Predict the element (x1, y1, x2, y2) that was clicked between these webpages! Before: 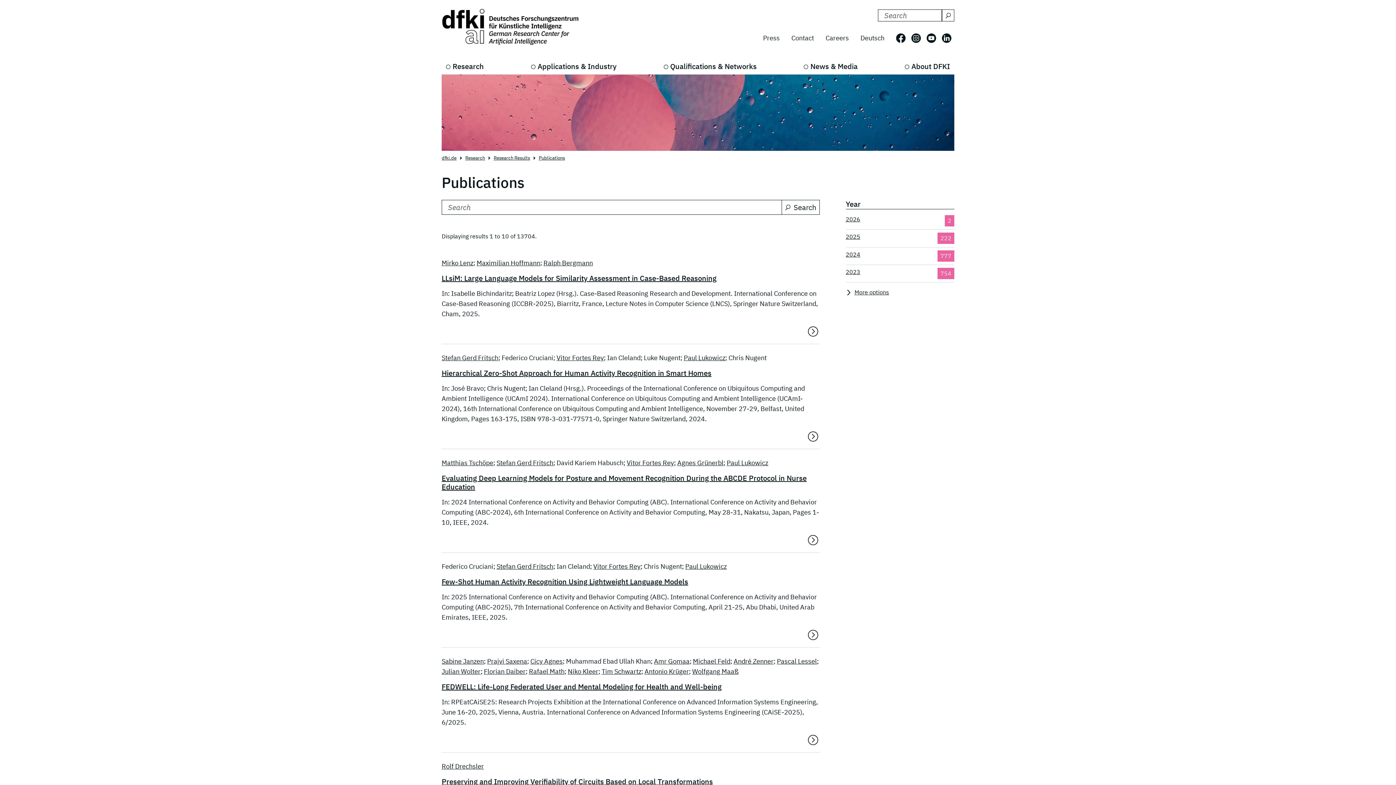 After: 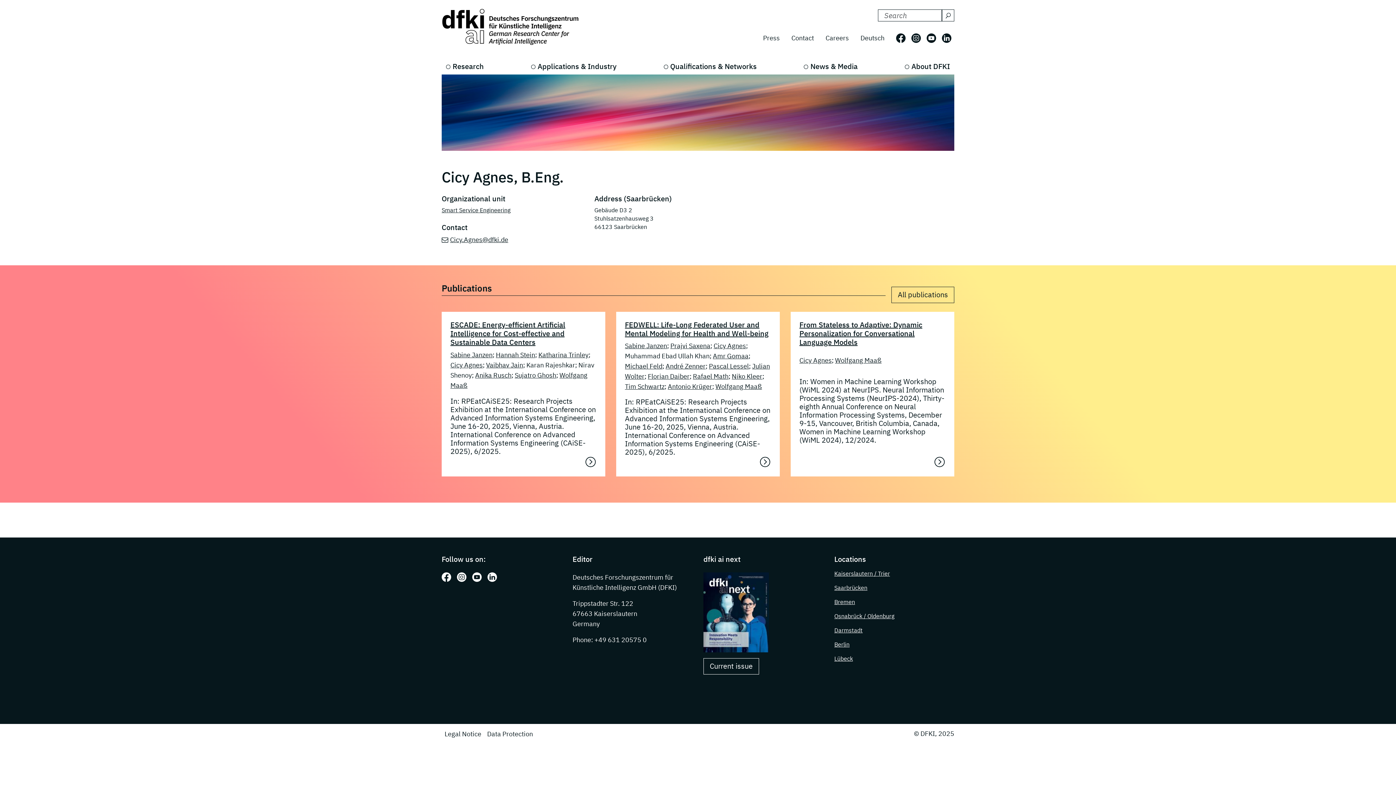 Action: label: Cicy Agnes bbox: (530, 657, 562, 665)